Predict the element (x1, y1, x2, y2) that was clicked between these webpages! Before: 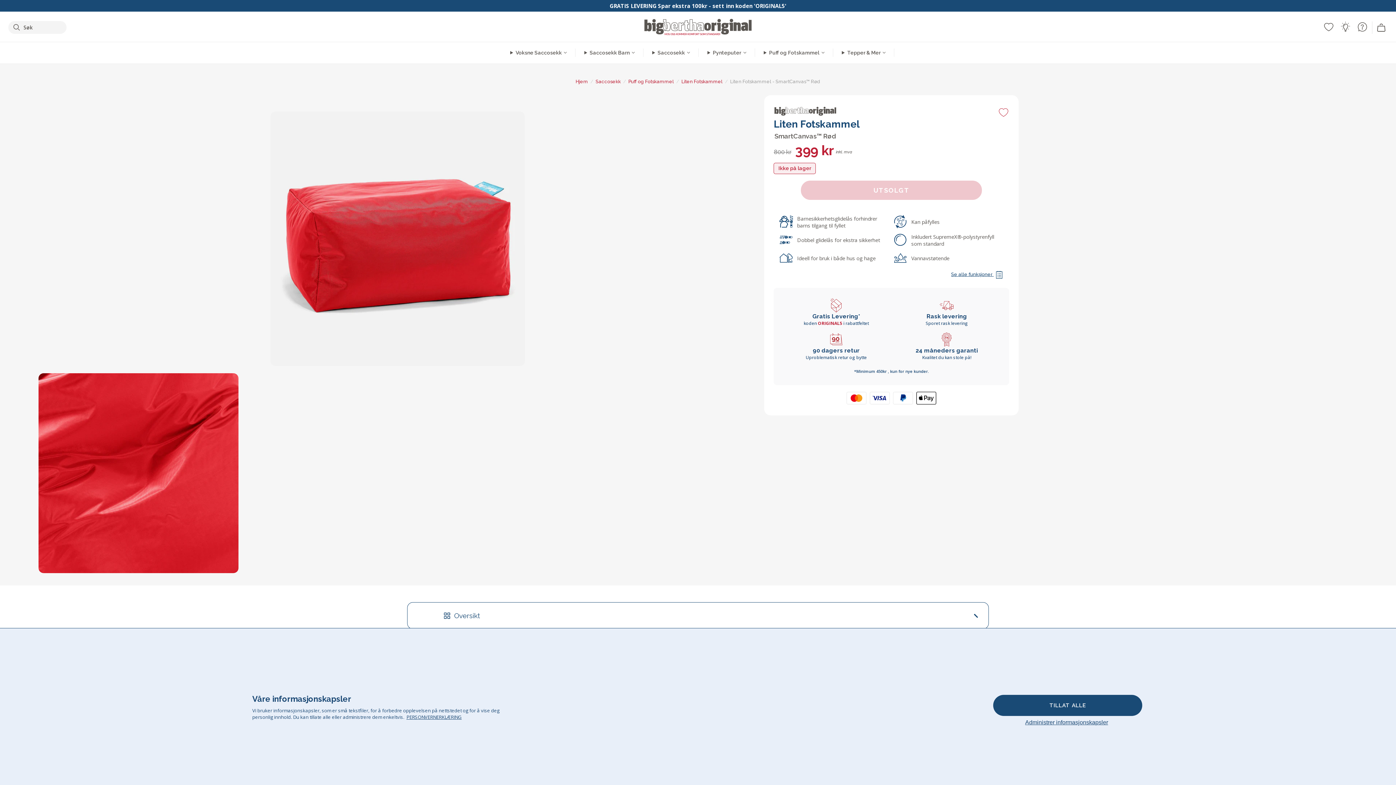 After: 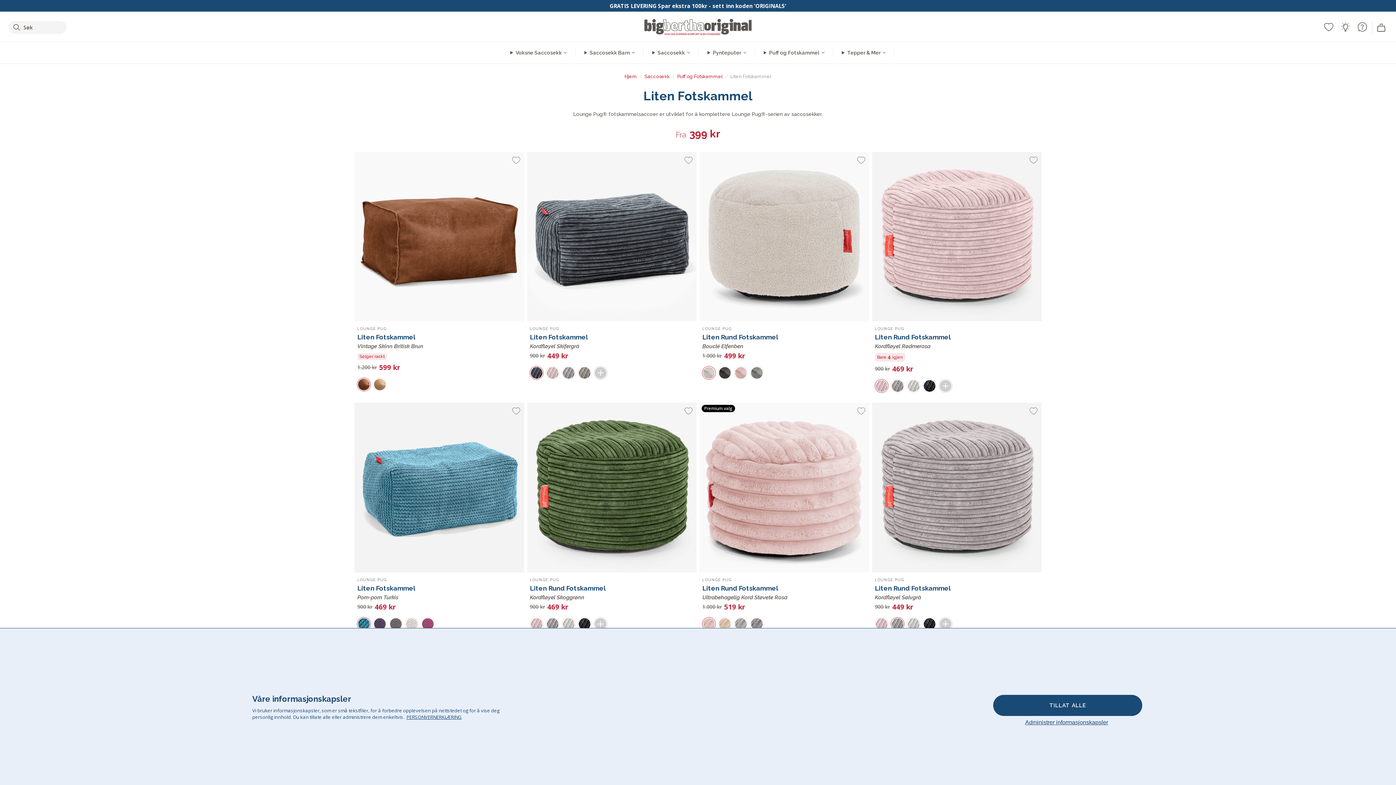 Action: bbox: (681, 78, 722, 84) label: Liten Fotskammel